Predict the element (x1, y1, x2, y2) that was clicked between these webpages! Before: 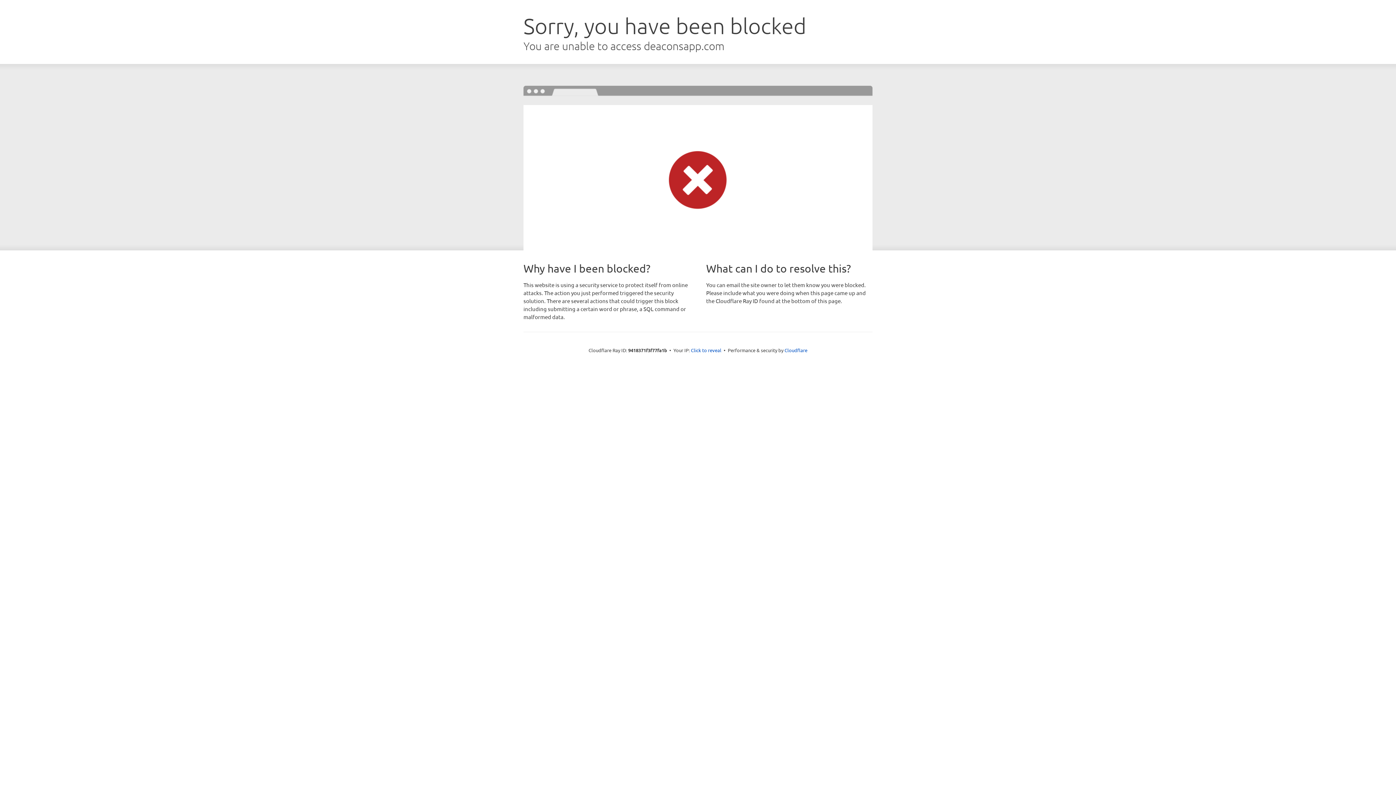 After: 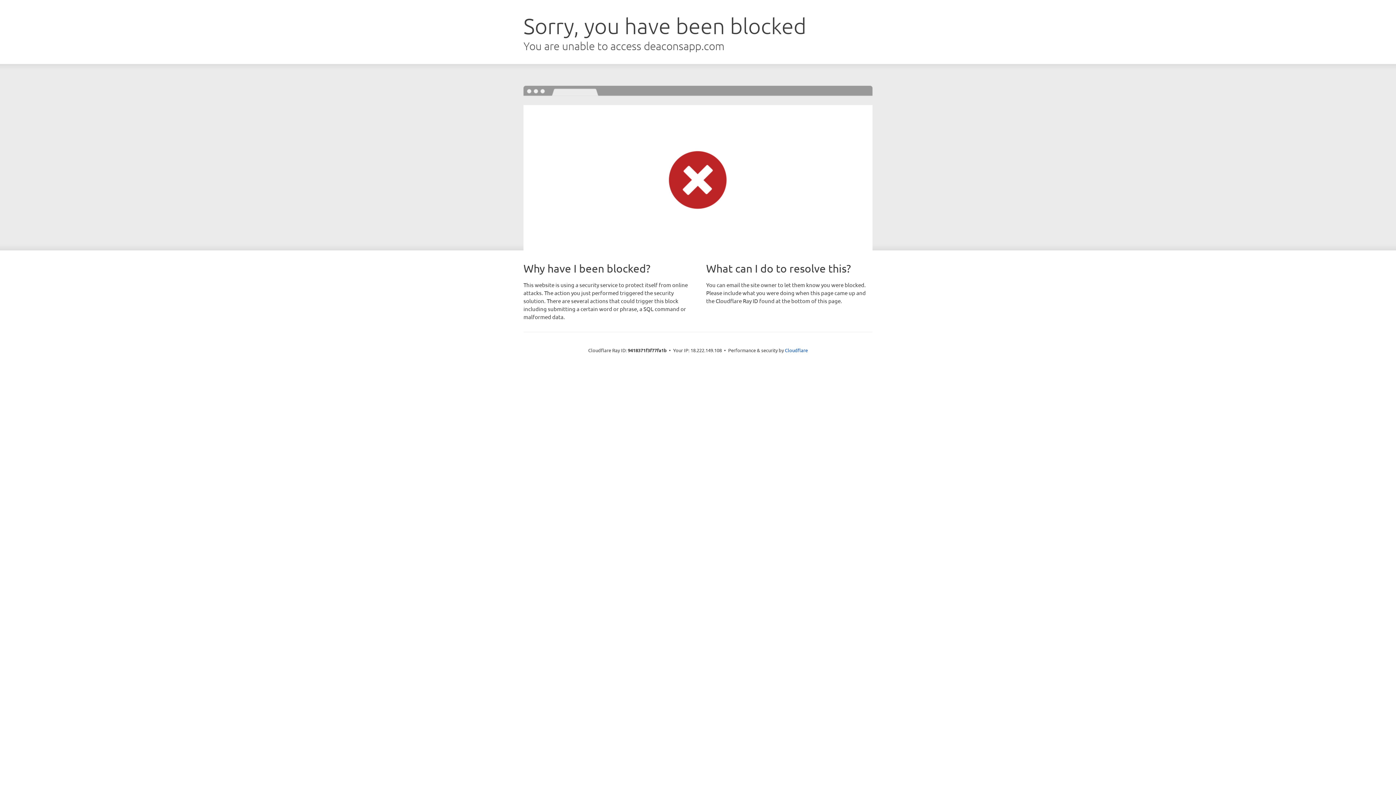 Action: label: Click to reveal bbox: (691, 346, 721, 353)